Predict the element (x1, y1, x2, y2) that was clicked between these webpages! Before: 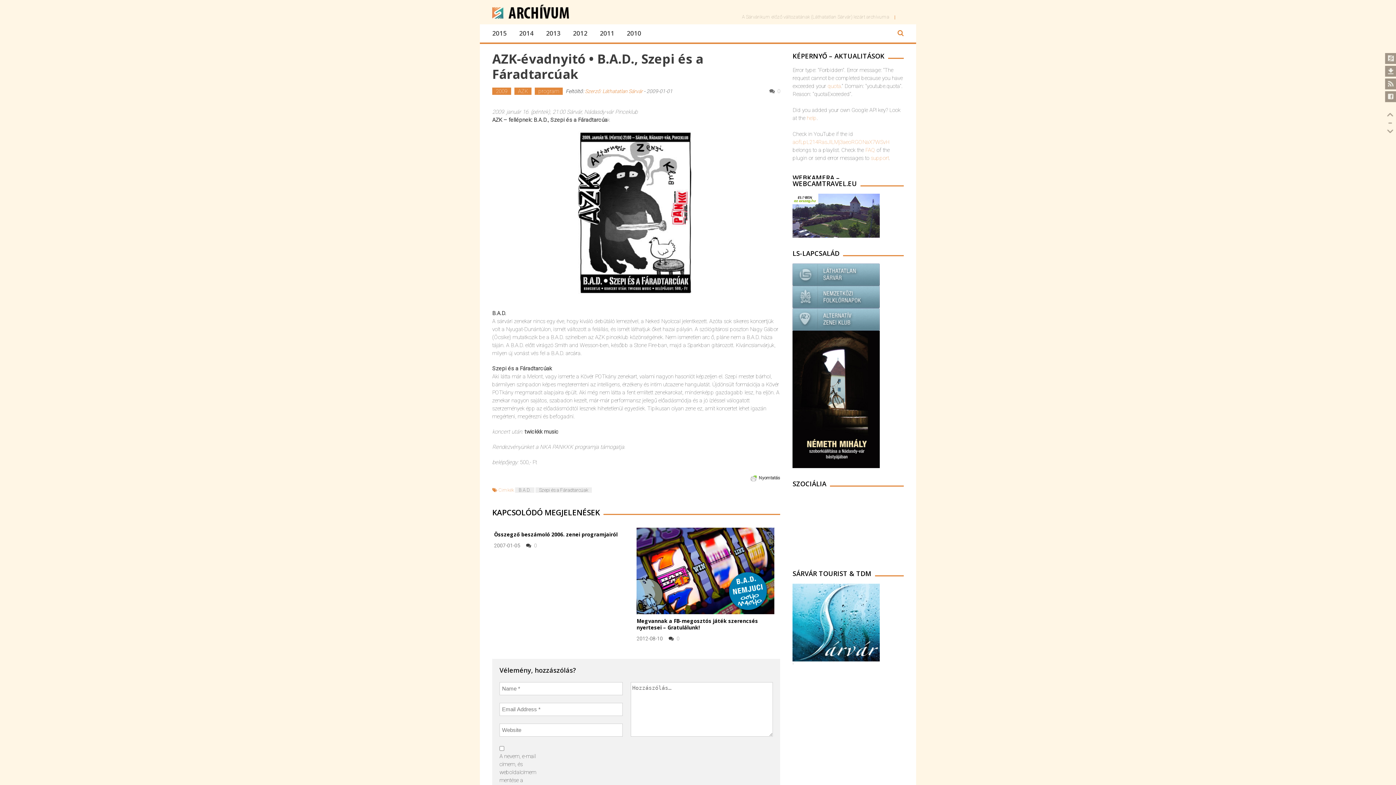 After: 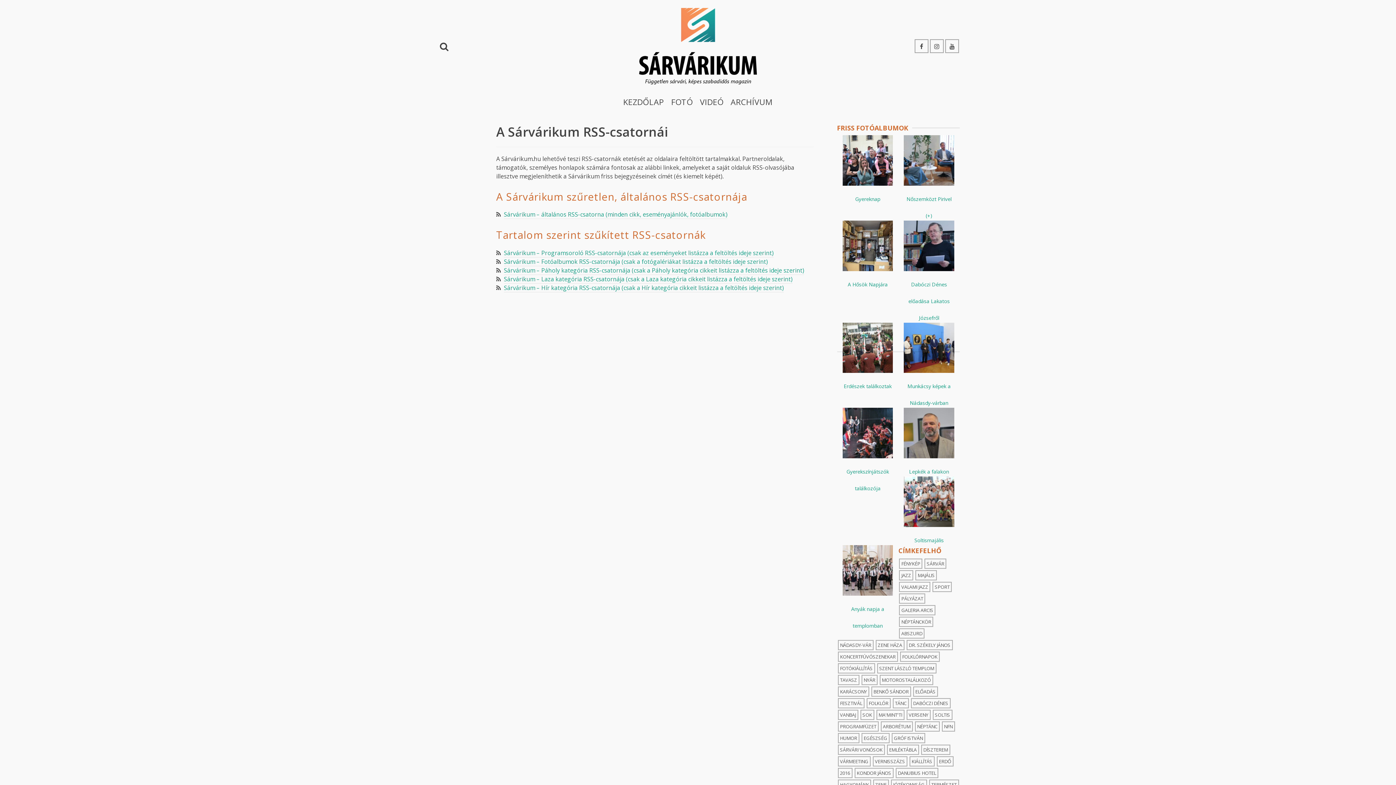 Action: bbox: (1383, 78, 1396, 91)